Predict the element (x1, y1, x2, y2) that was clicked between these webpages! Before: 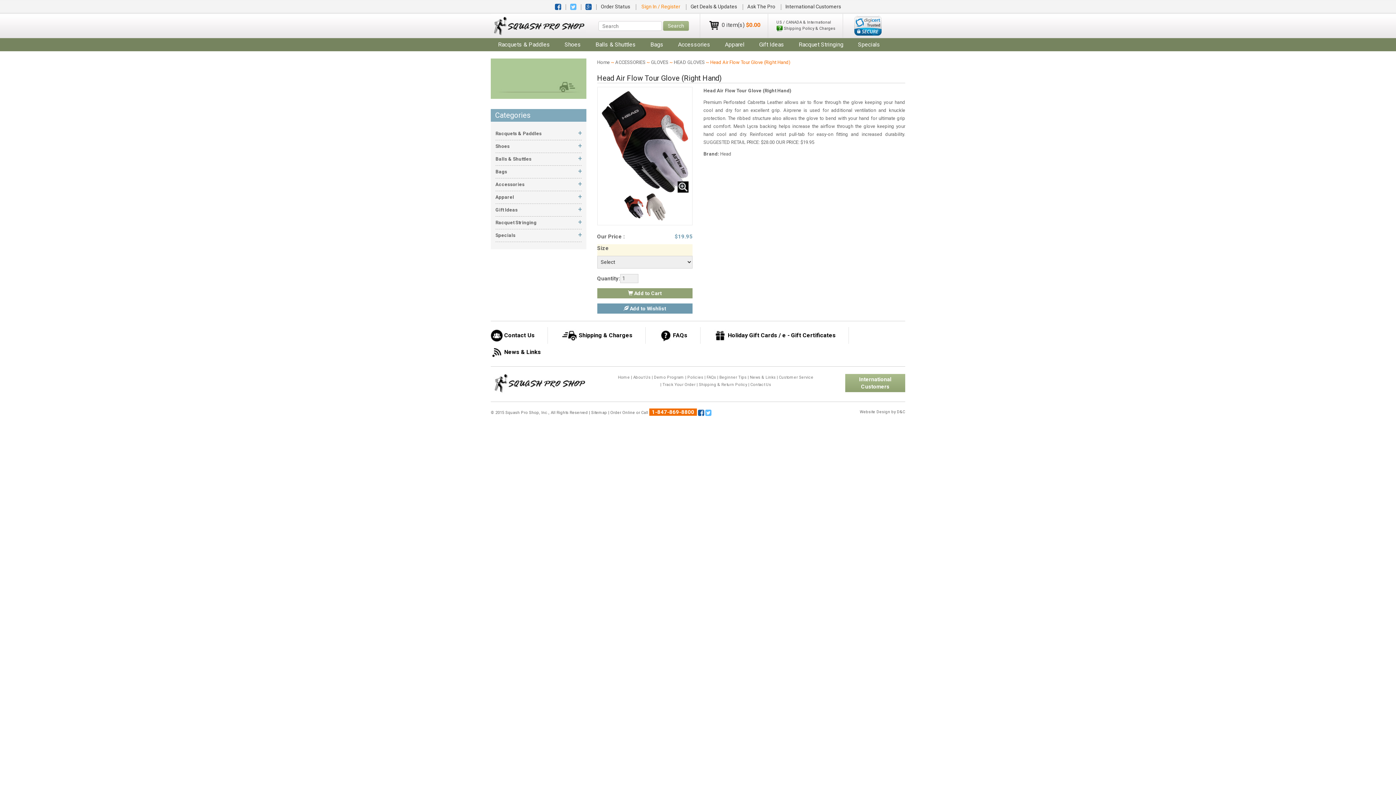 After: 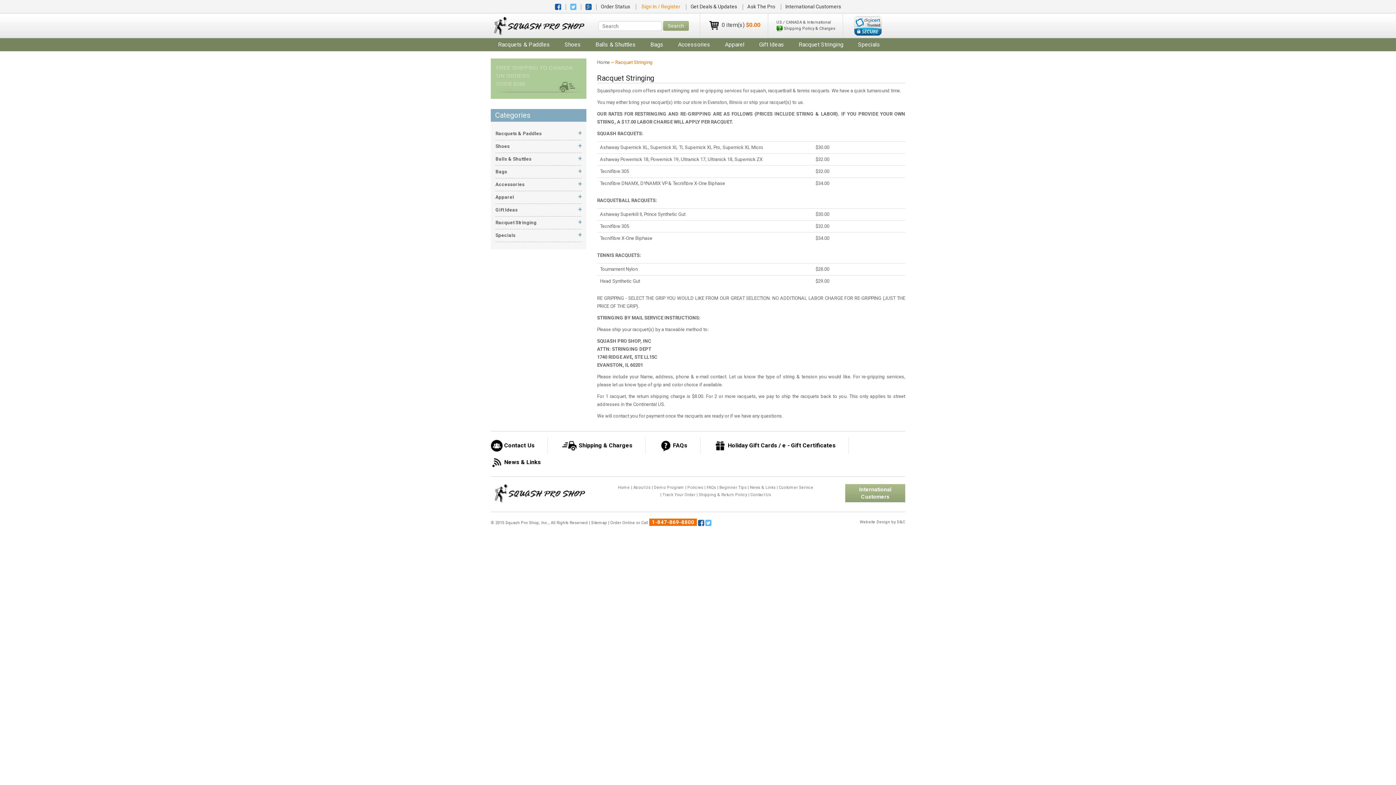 Action: bbox: (495, 216, 581, 229) label: Racquet Stringing